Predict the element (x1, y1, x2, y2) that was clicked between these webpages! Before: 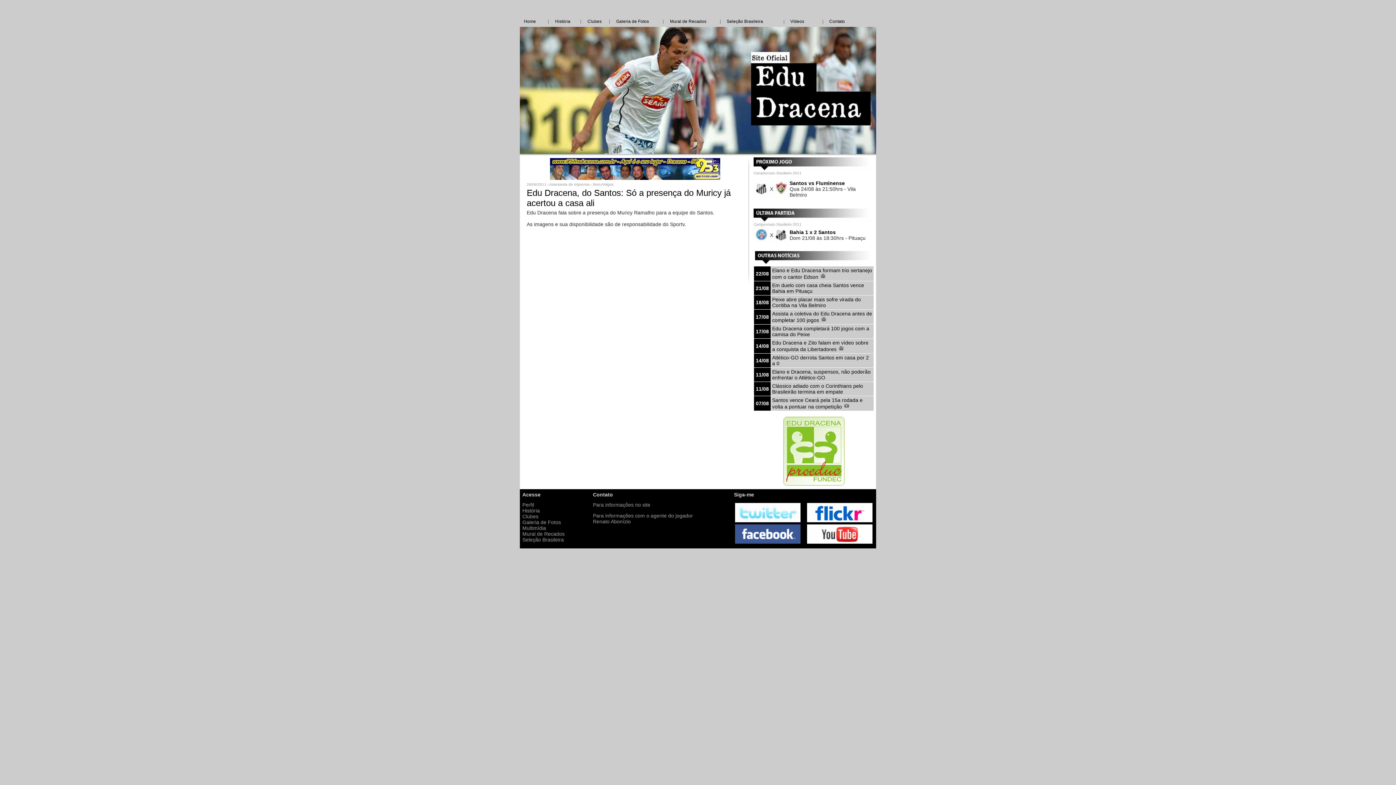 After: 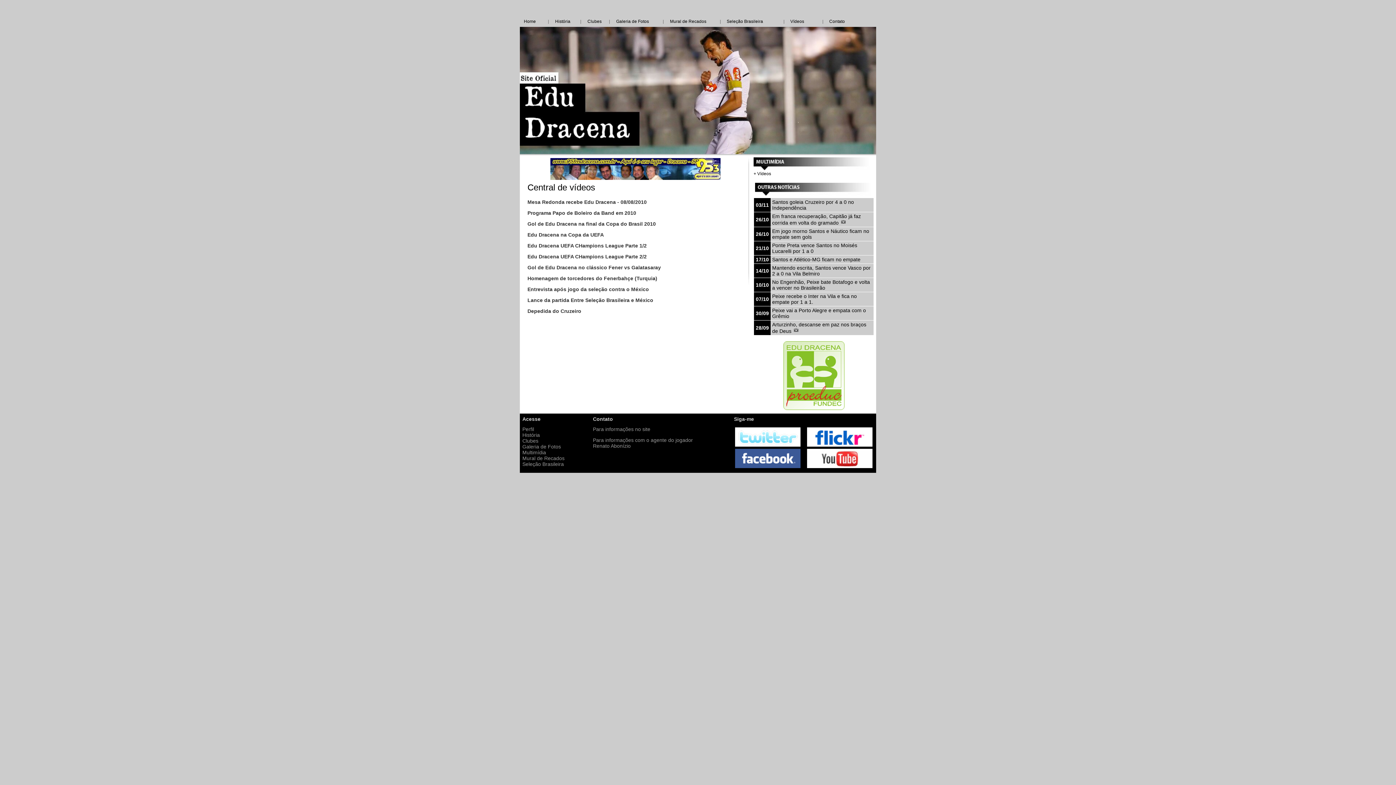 Action: bbox: (522, 525, 546, 531) label: Multimídia